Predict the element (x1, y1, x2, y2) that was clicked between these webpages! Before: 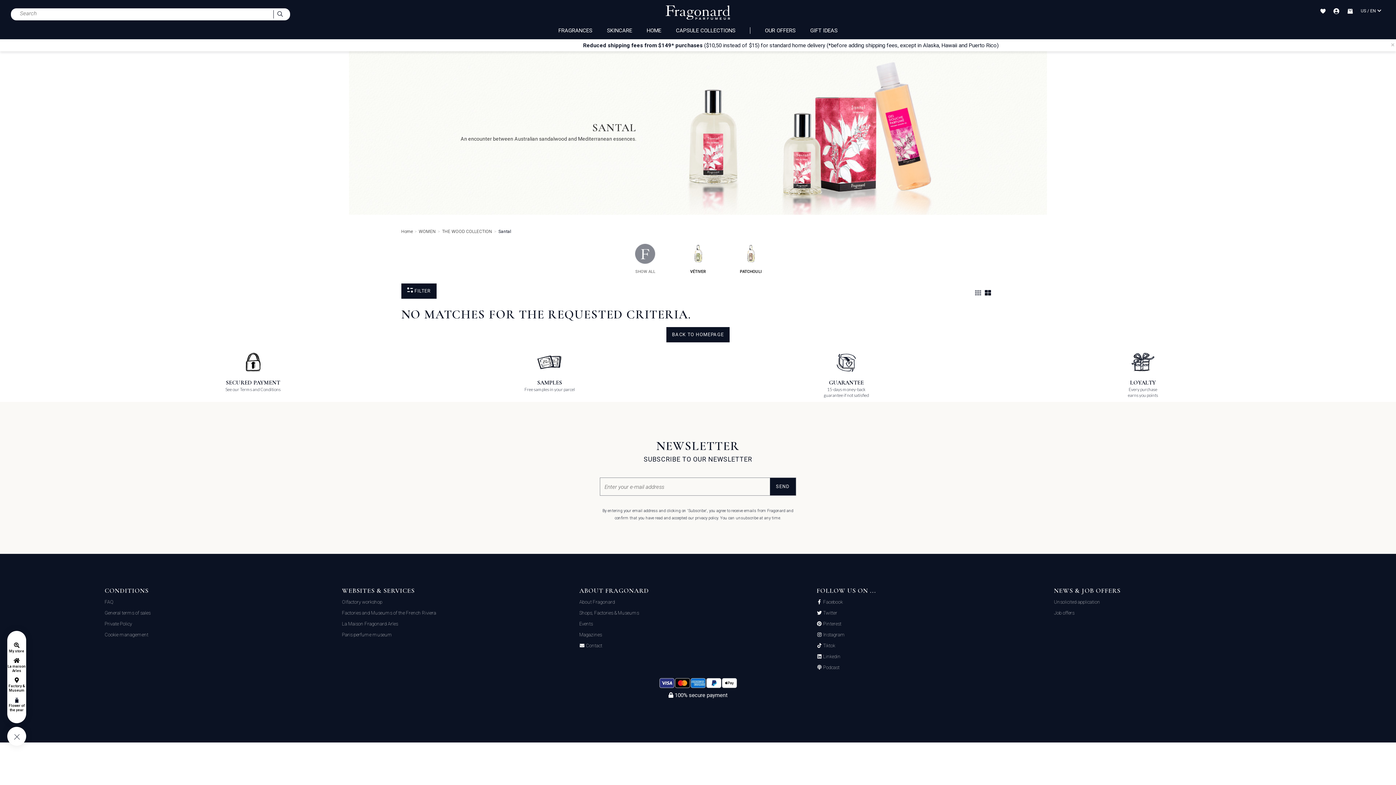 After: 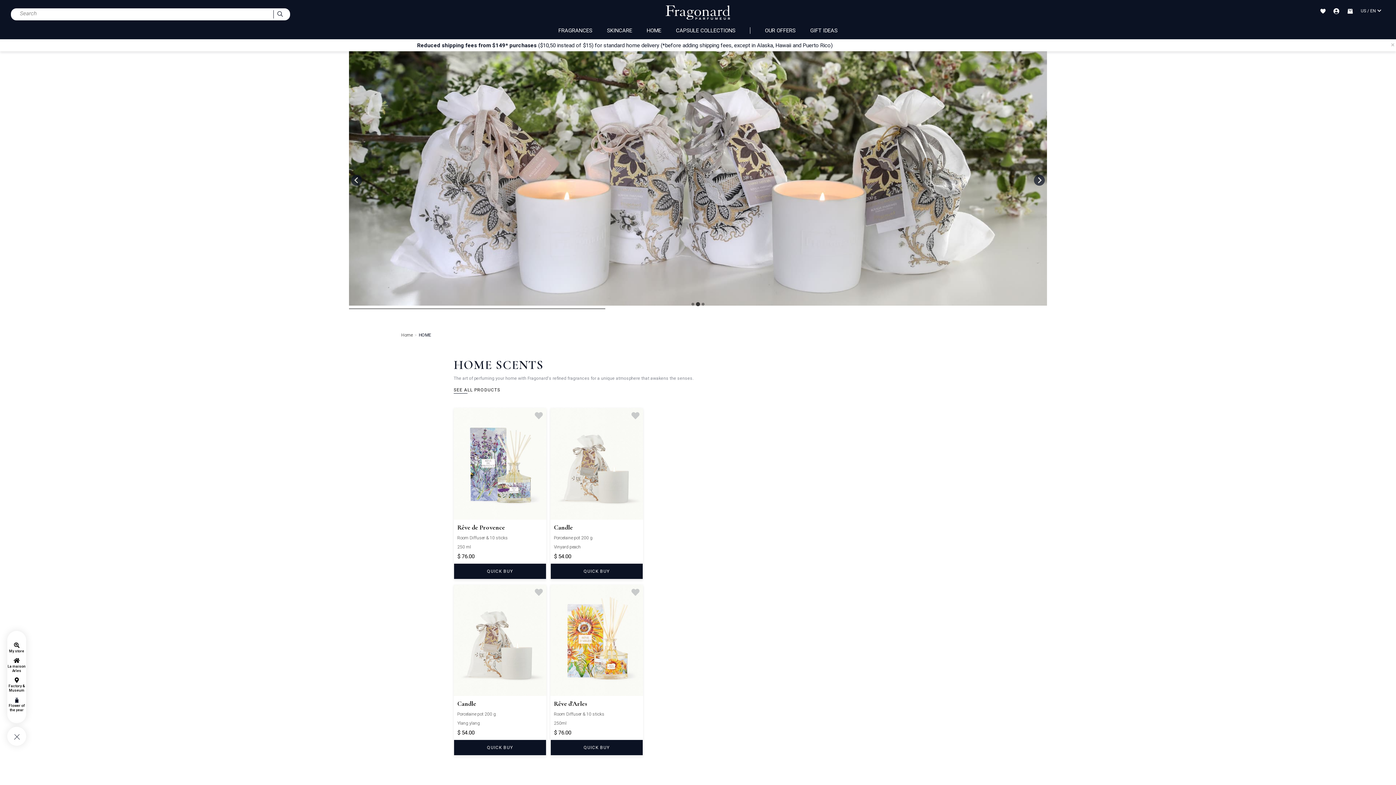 Action: bbox: (646, 27, 661, 33) label: HOME